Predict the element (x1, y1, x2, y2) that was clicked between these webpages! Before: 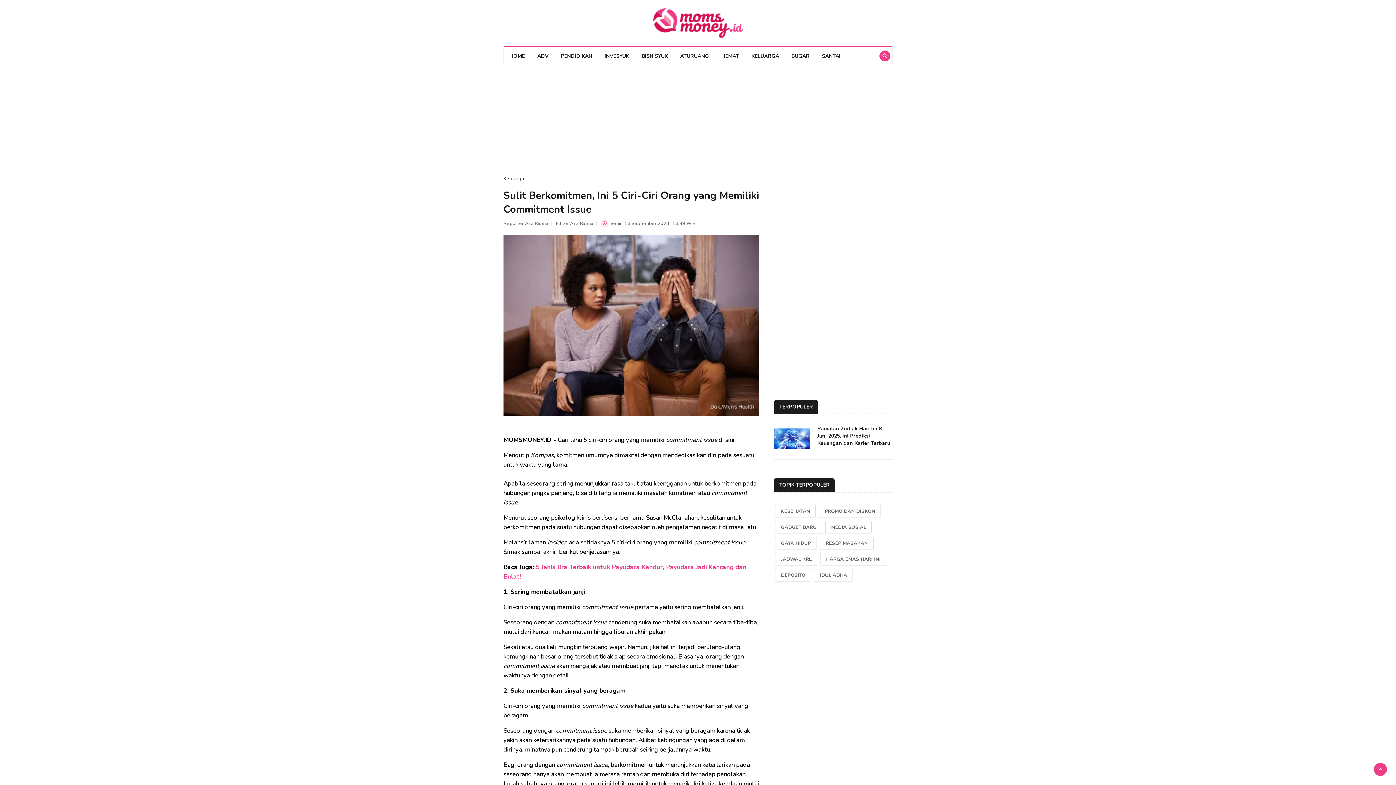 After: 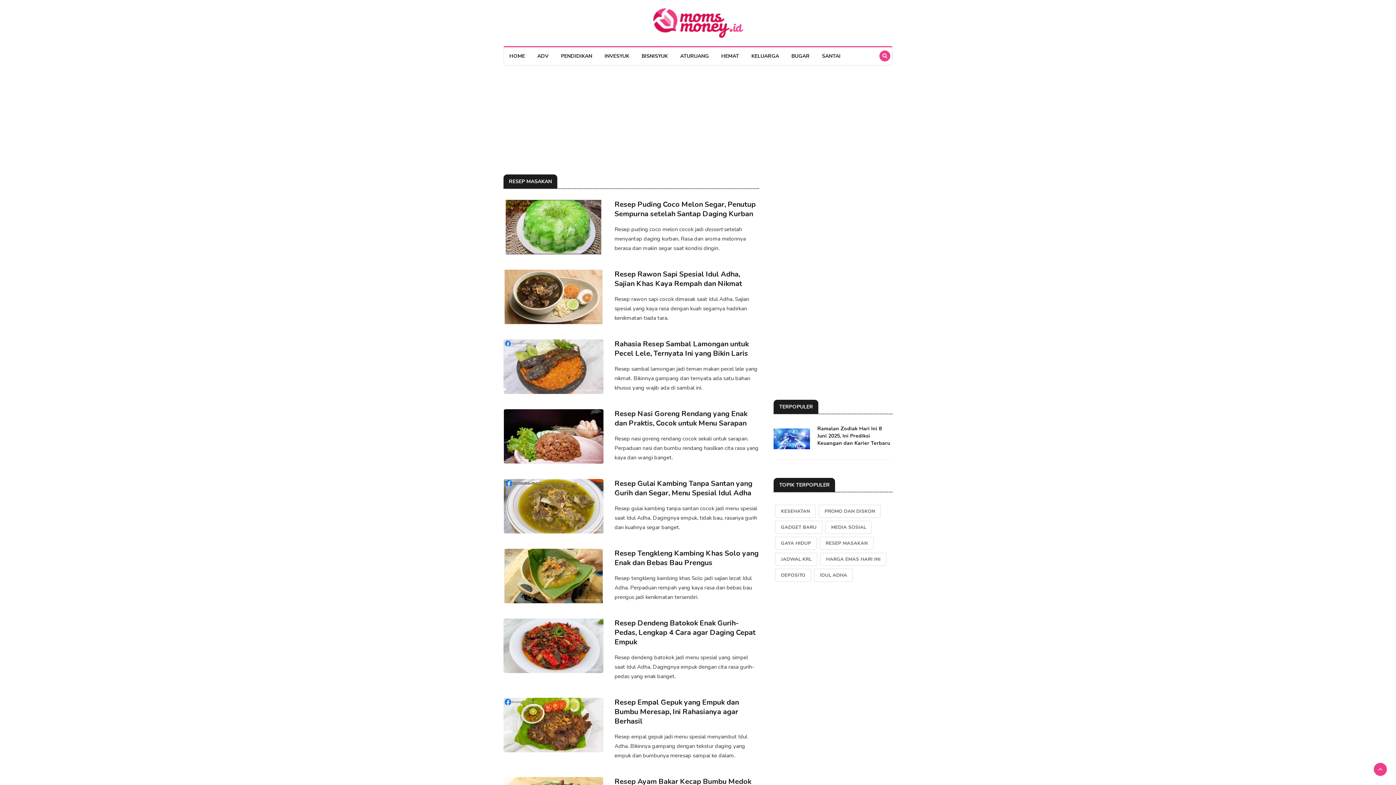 Action: label: RESEP MASAKAN bbox: (820, 537, 873, 550)